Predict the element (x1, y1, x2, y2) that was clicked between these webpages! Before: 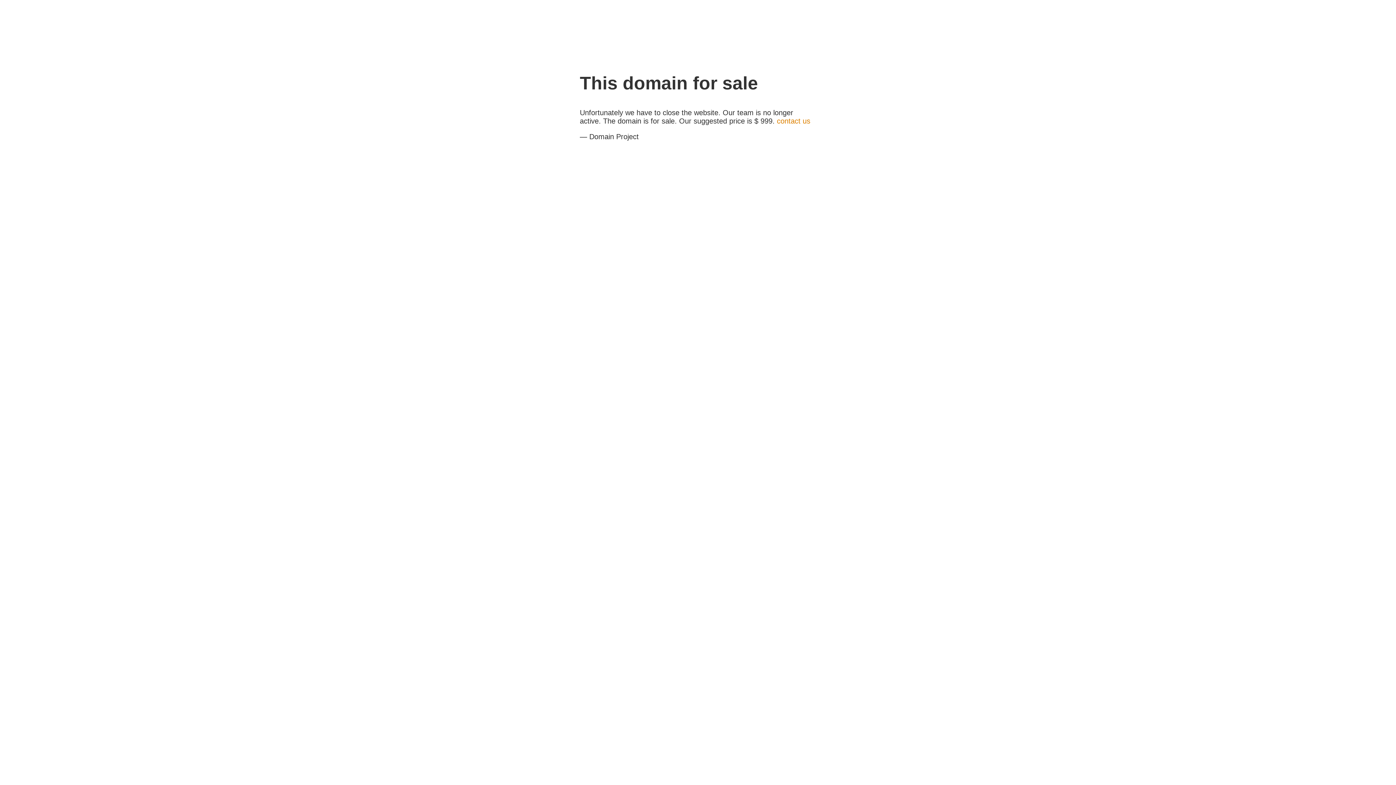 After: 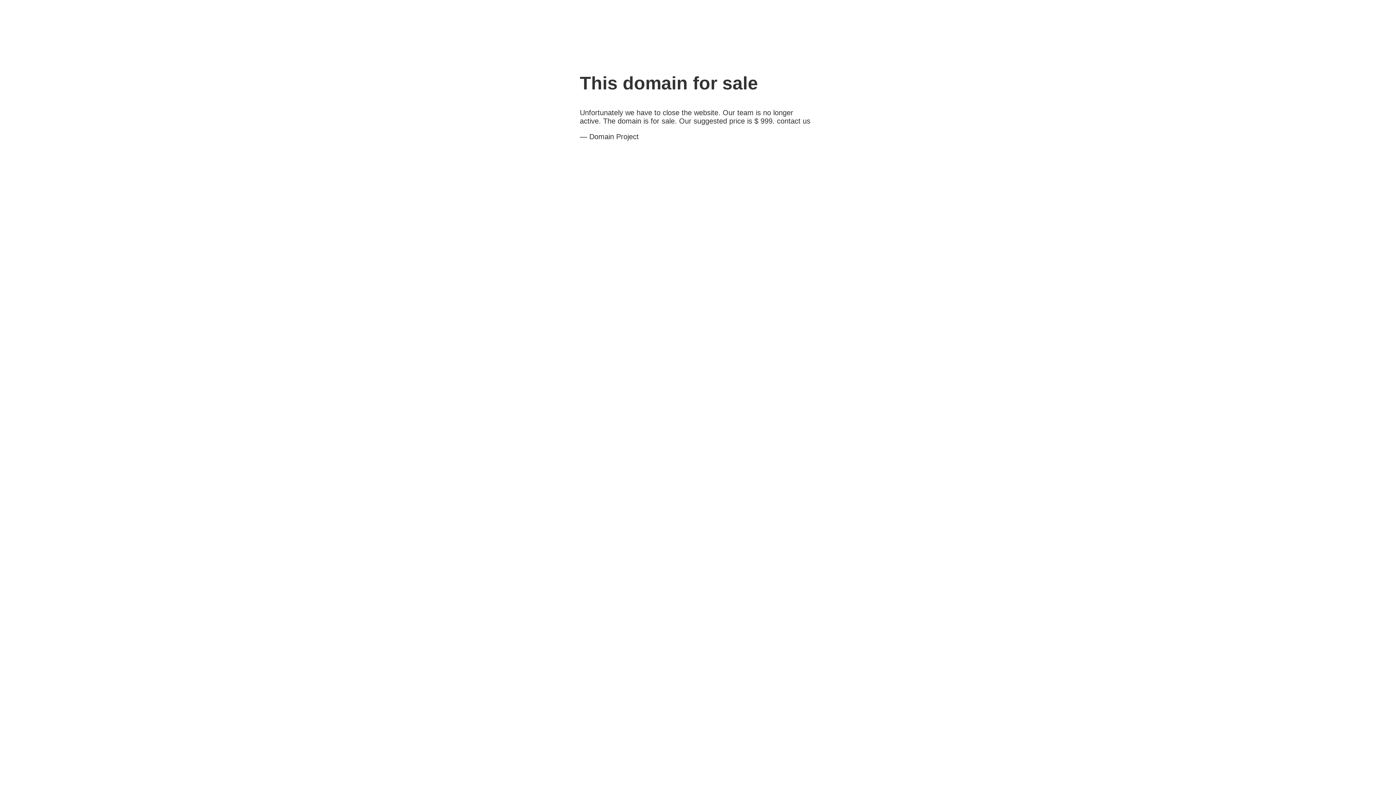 Action: bbox: (777, 117, 810, 125) label: contact us